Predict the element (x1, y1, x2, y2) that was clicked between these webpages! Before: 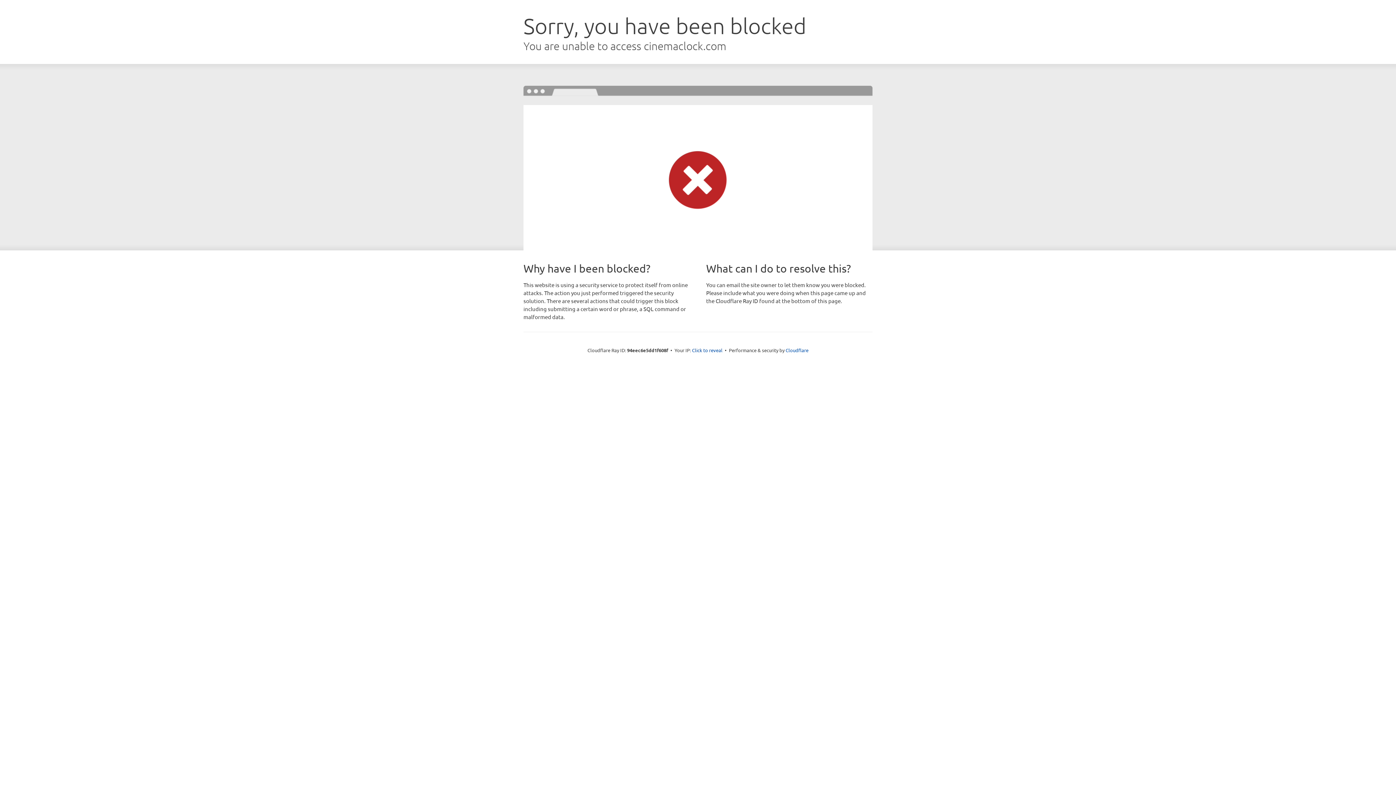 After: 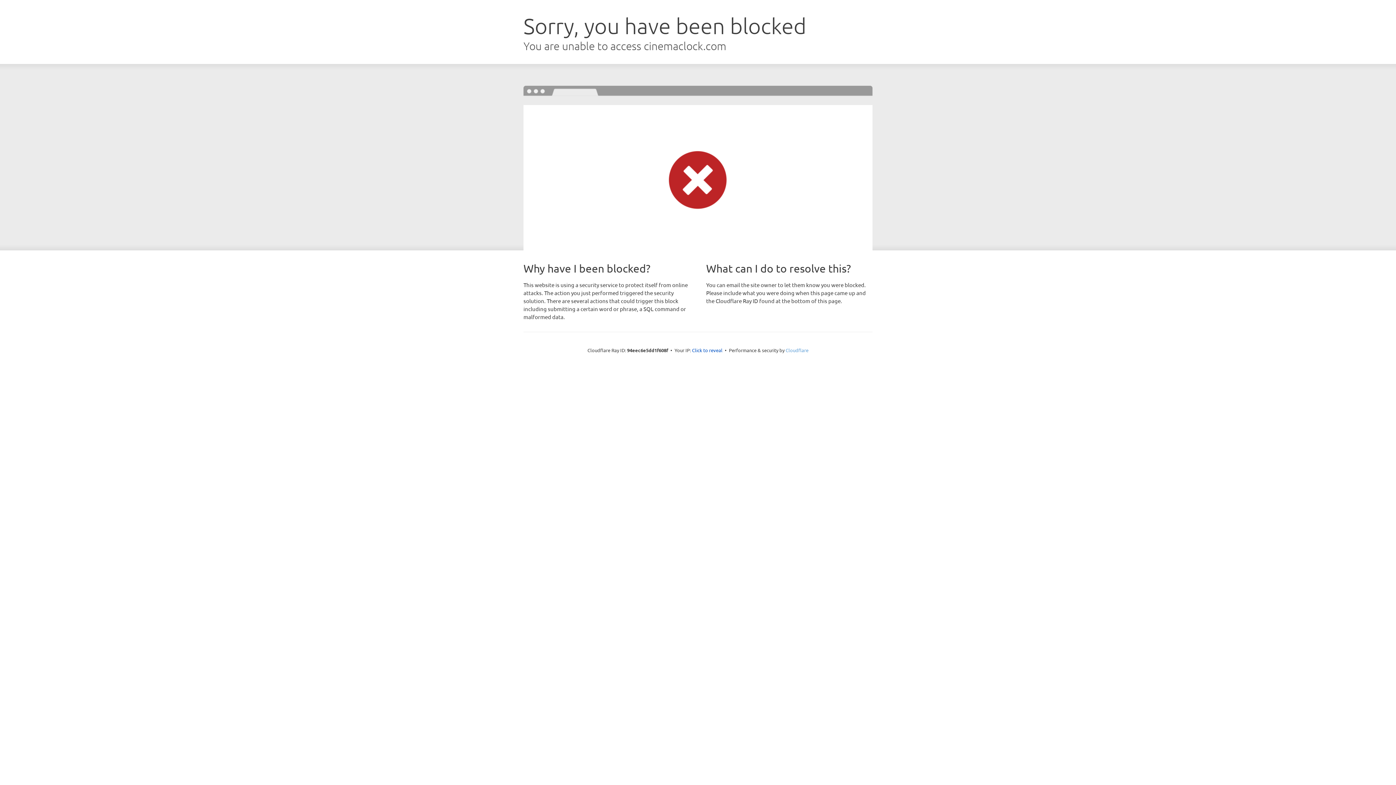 Action: bbox: (785, 347, 808, 353) label: Cloudflare